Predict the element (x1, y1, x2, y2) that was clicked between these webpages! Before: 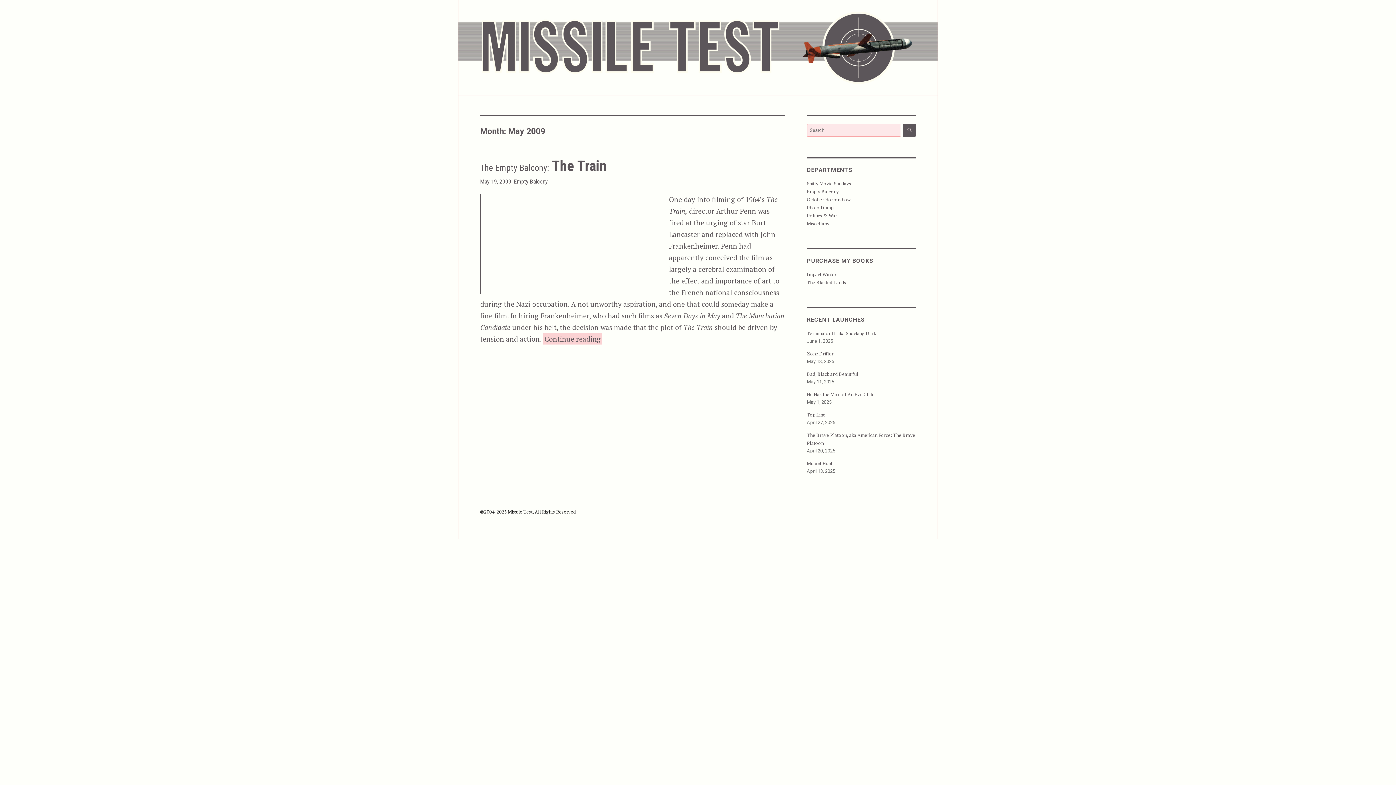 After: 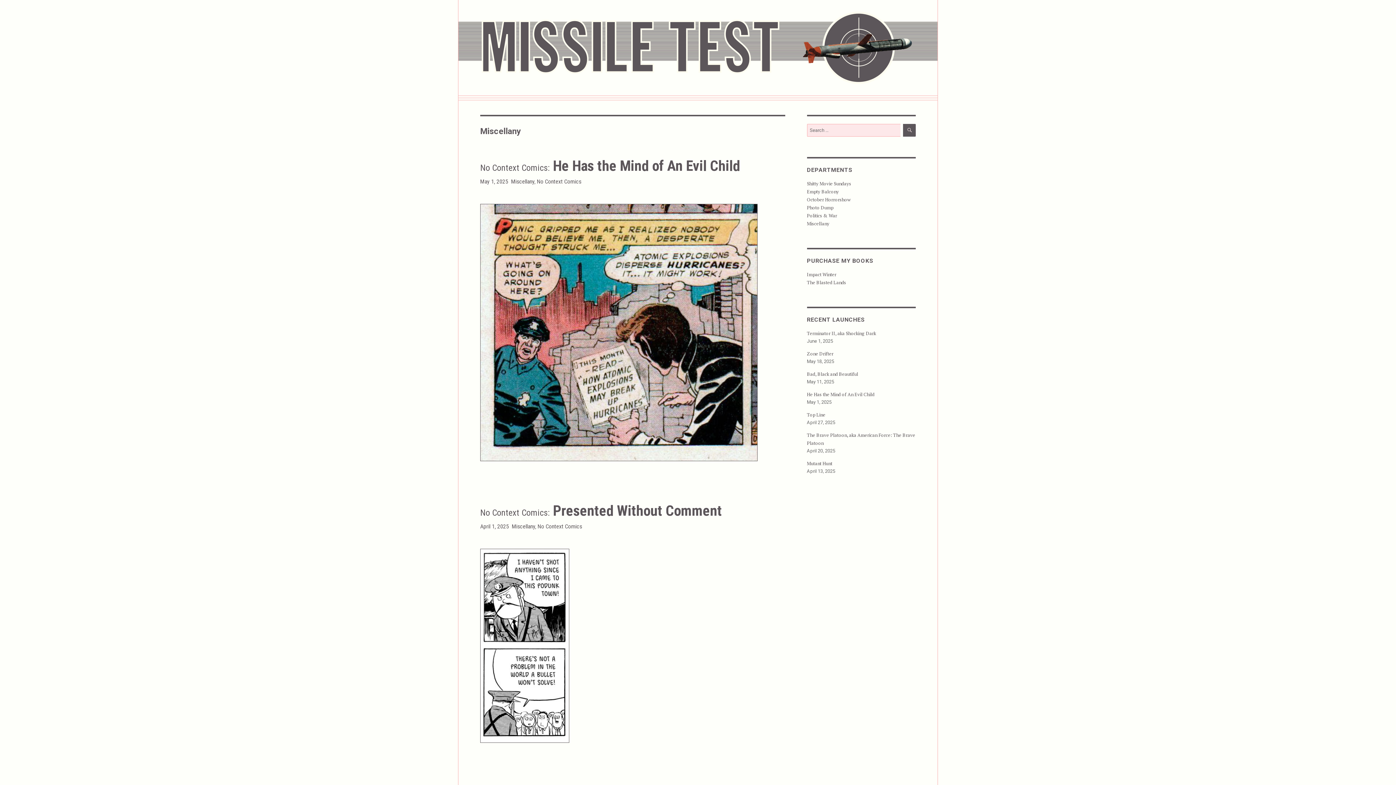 Action: label: Miscellany bbox: (807, 220, 829, 226)